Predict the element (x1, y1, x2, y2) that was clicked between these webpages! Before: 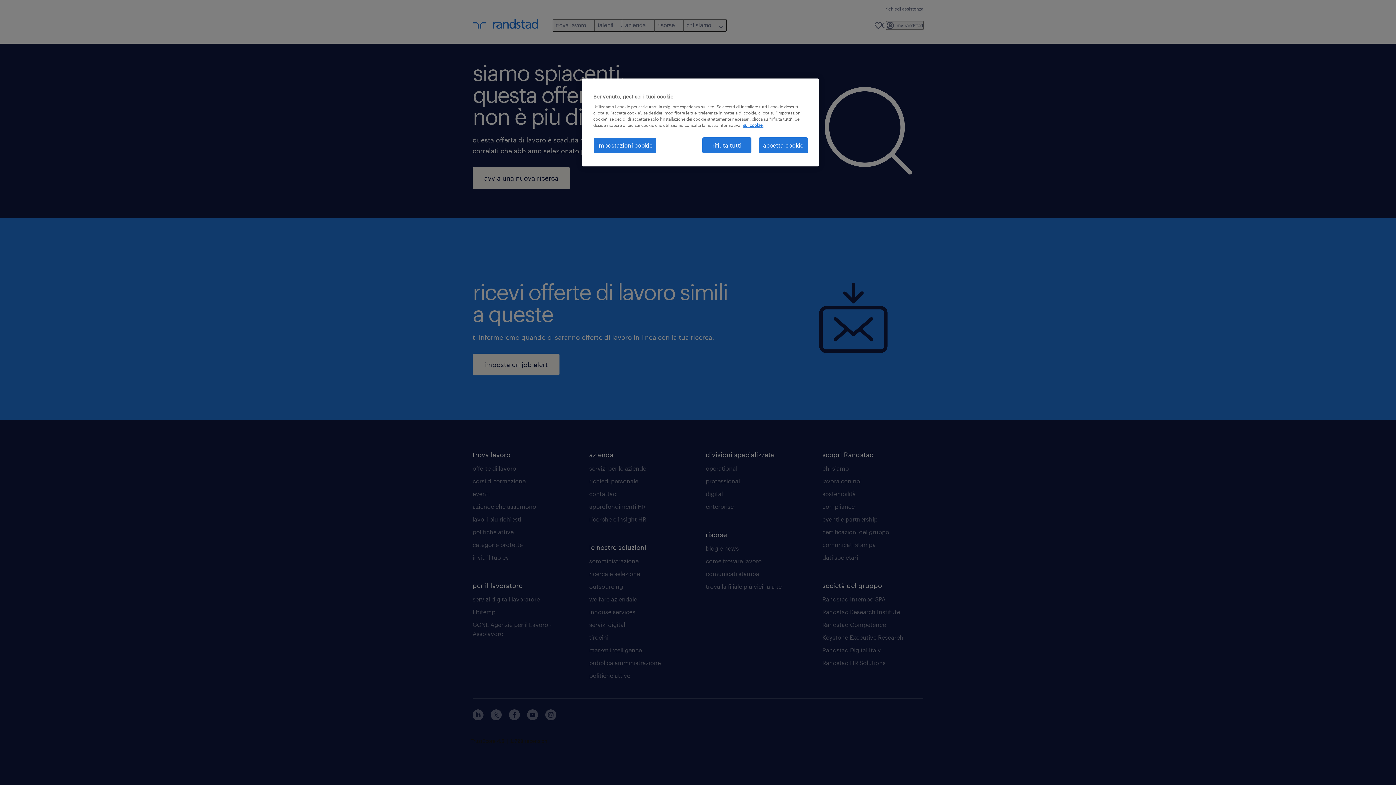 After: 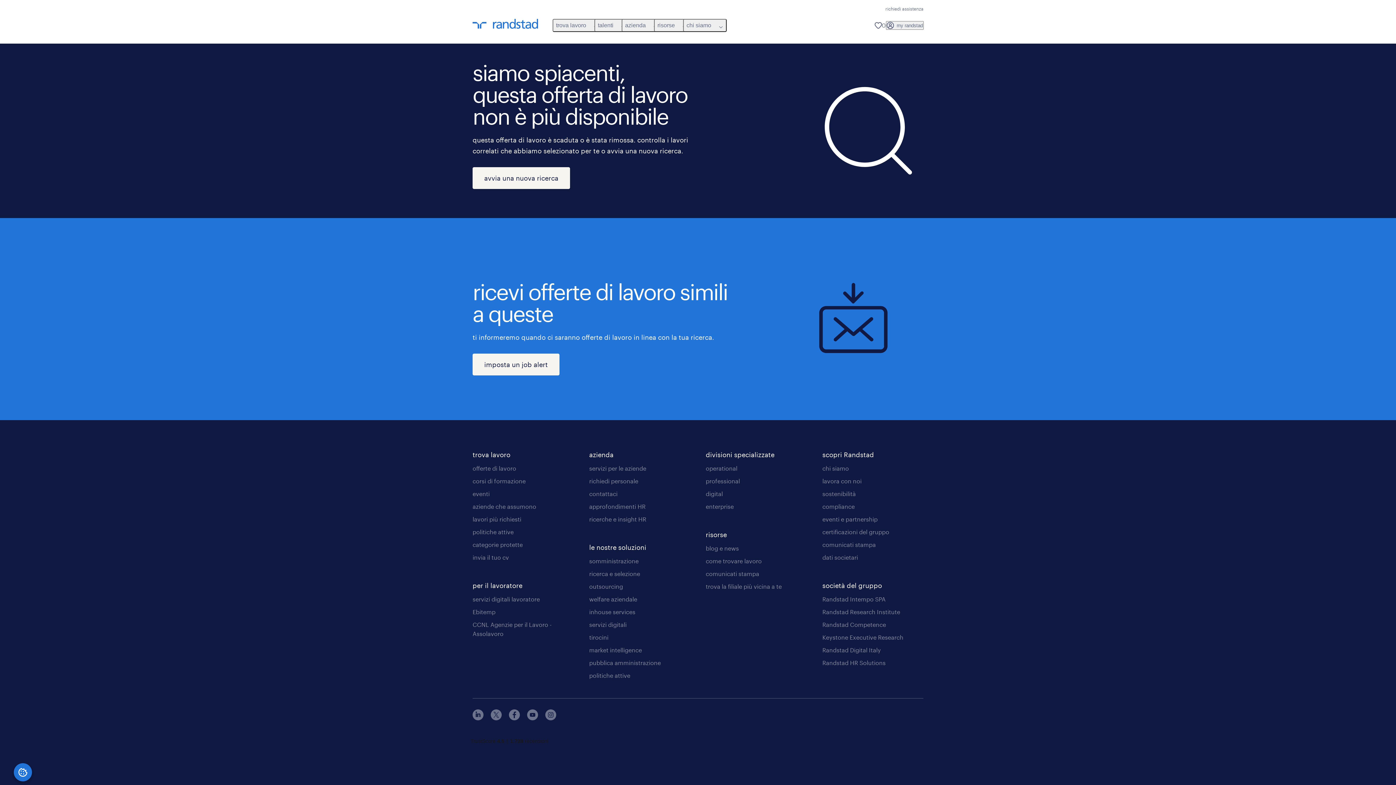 Action: bbox: (702, 137, 751, 153) label: rifiuta tutti